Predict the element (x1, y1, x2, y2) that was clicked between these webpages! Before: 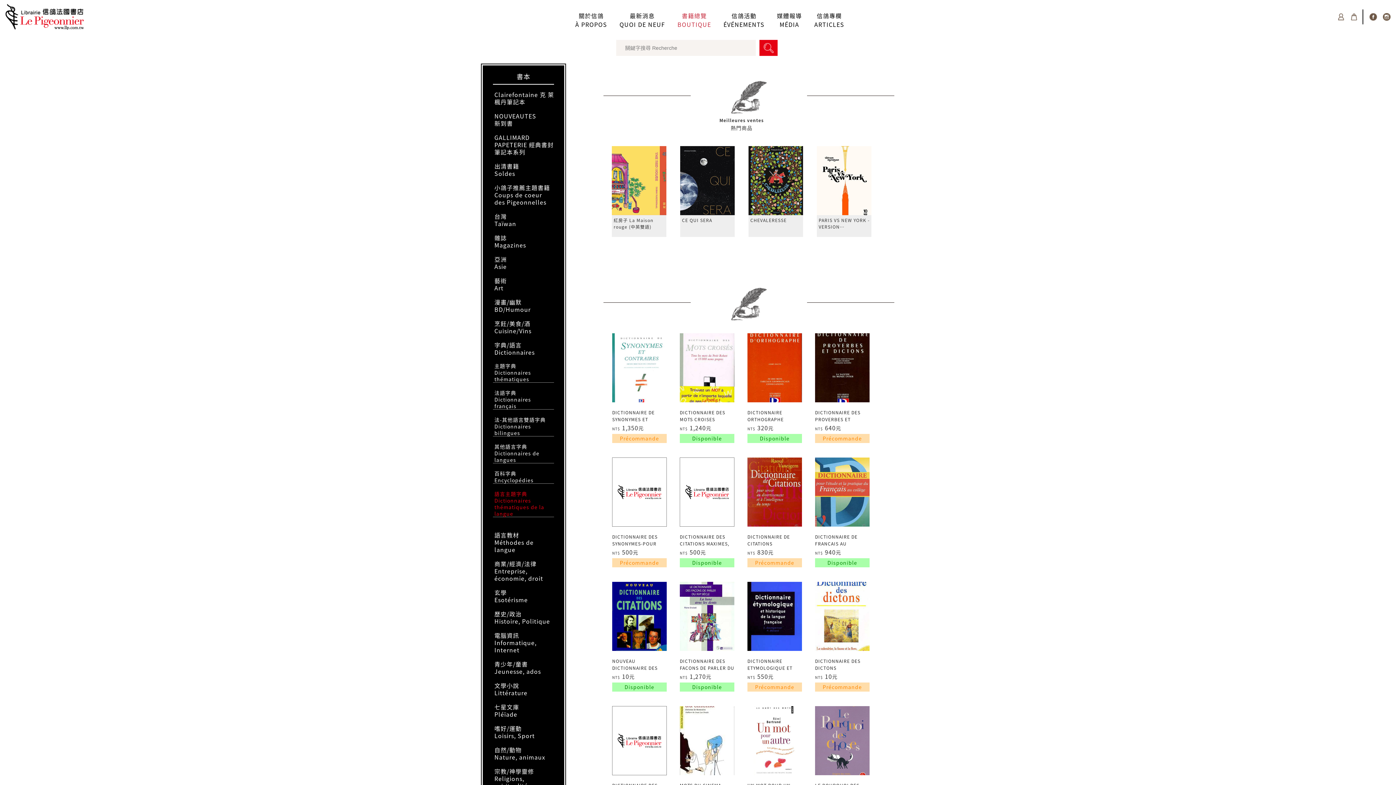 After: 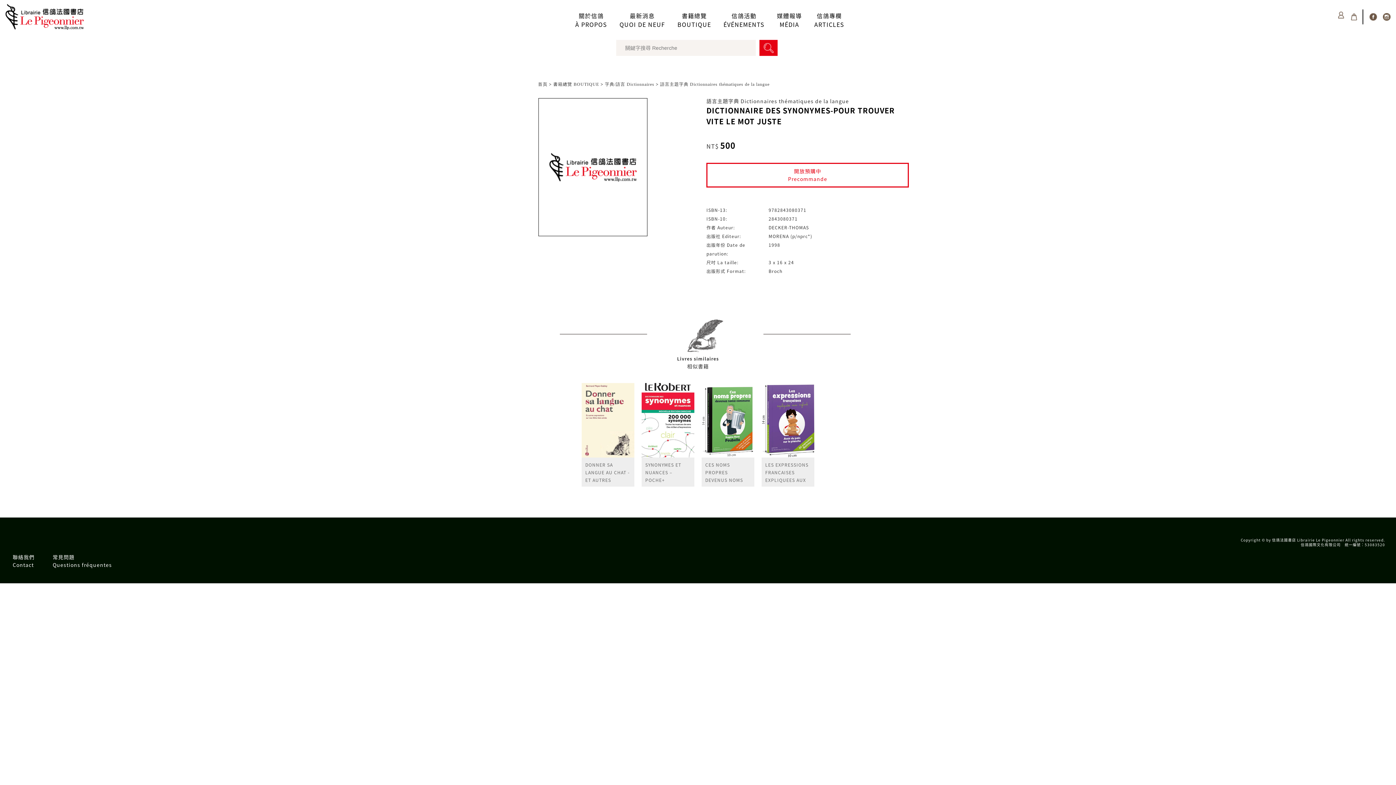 Action: bbox: (612, 533, 666, 561) label: DICTIONNAIRE DES SYNONYMES-POUR TROUVER VITE LE MOT JUSTE